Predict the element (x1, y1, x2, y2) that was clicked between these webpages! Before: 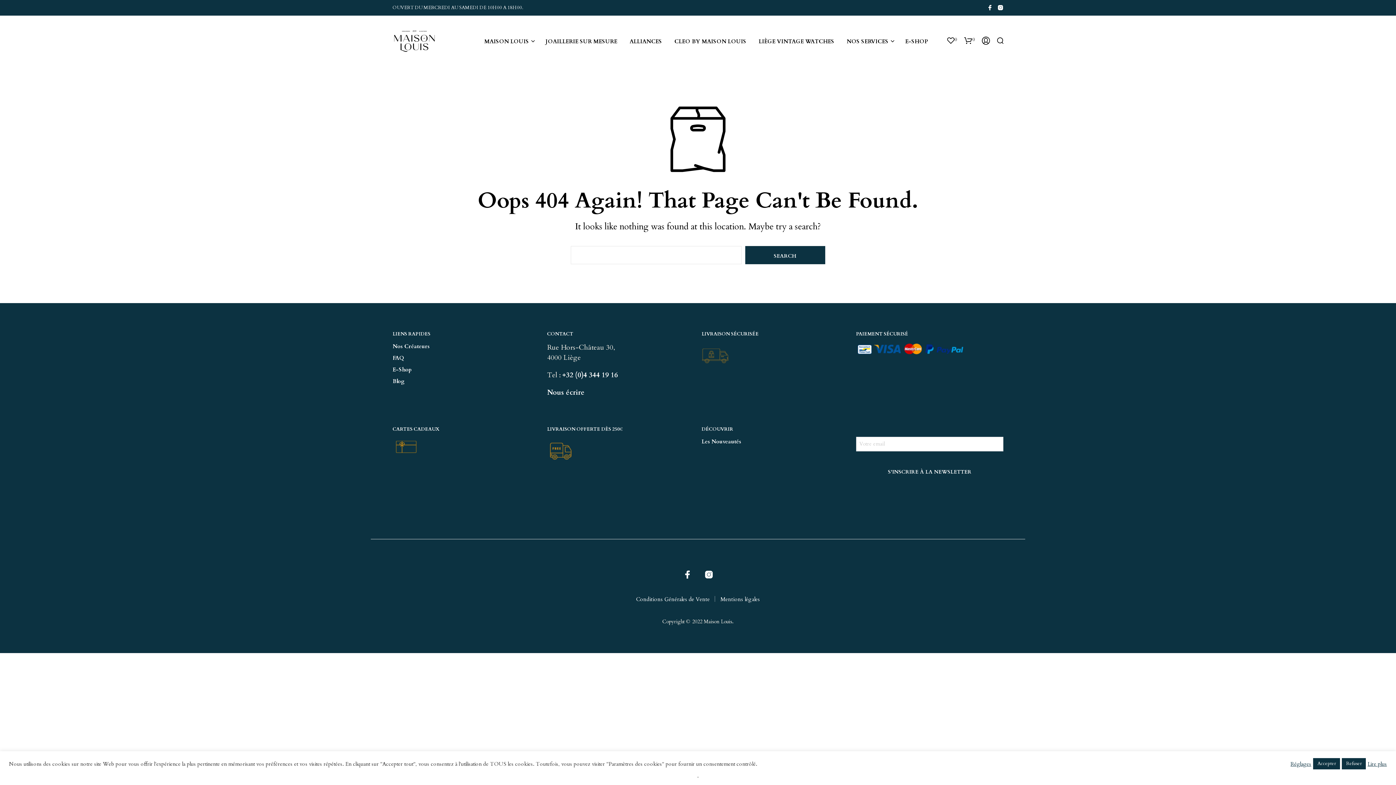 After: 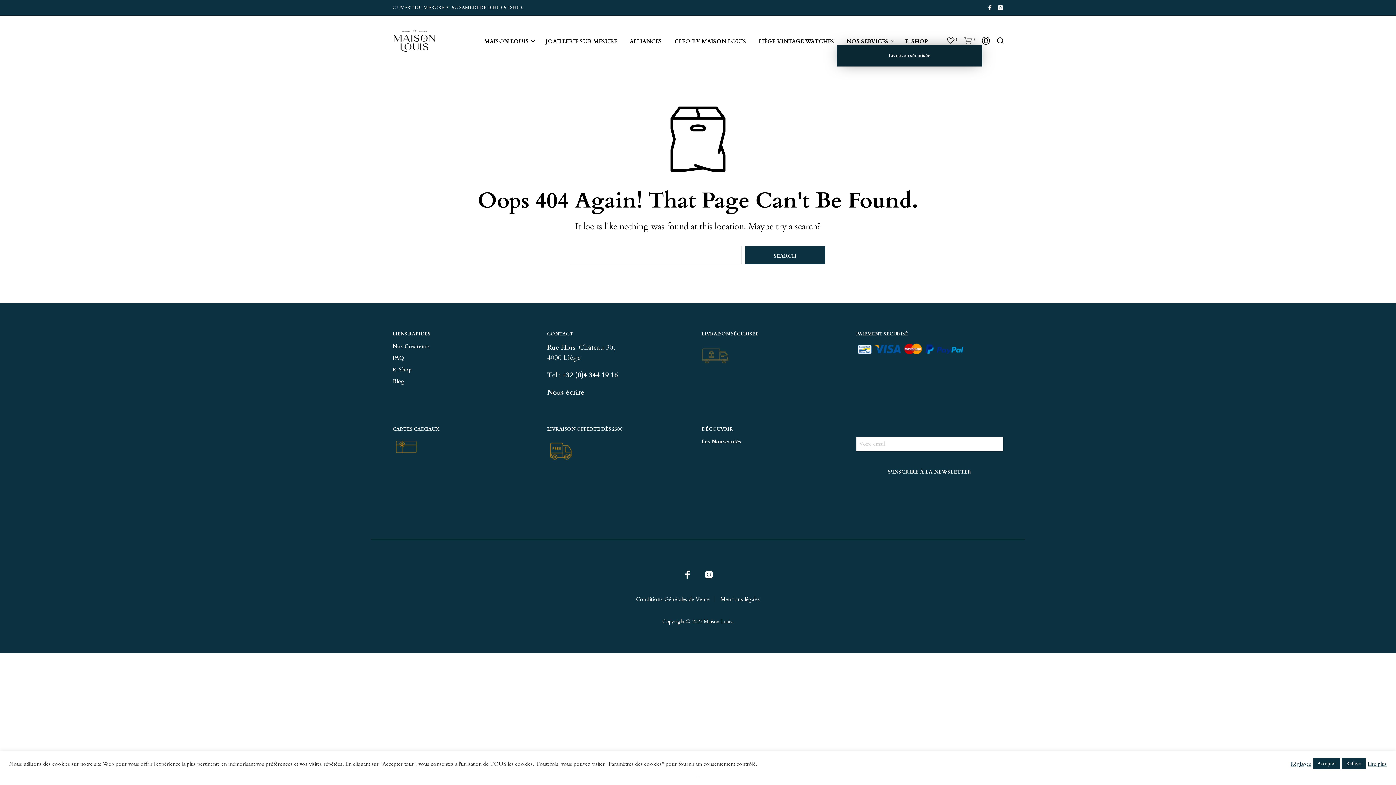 Action: bbox: (964, 36, 975, 43) label: 0